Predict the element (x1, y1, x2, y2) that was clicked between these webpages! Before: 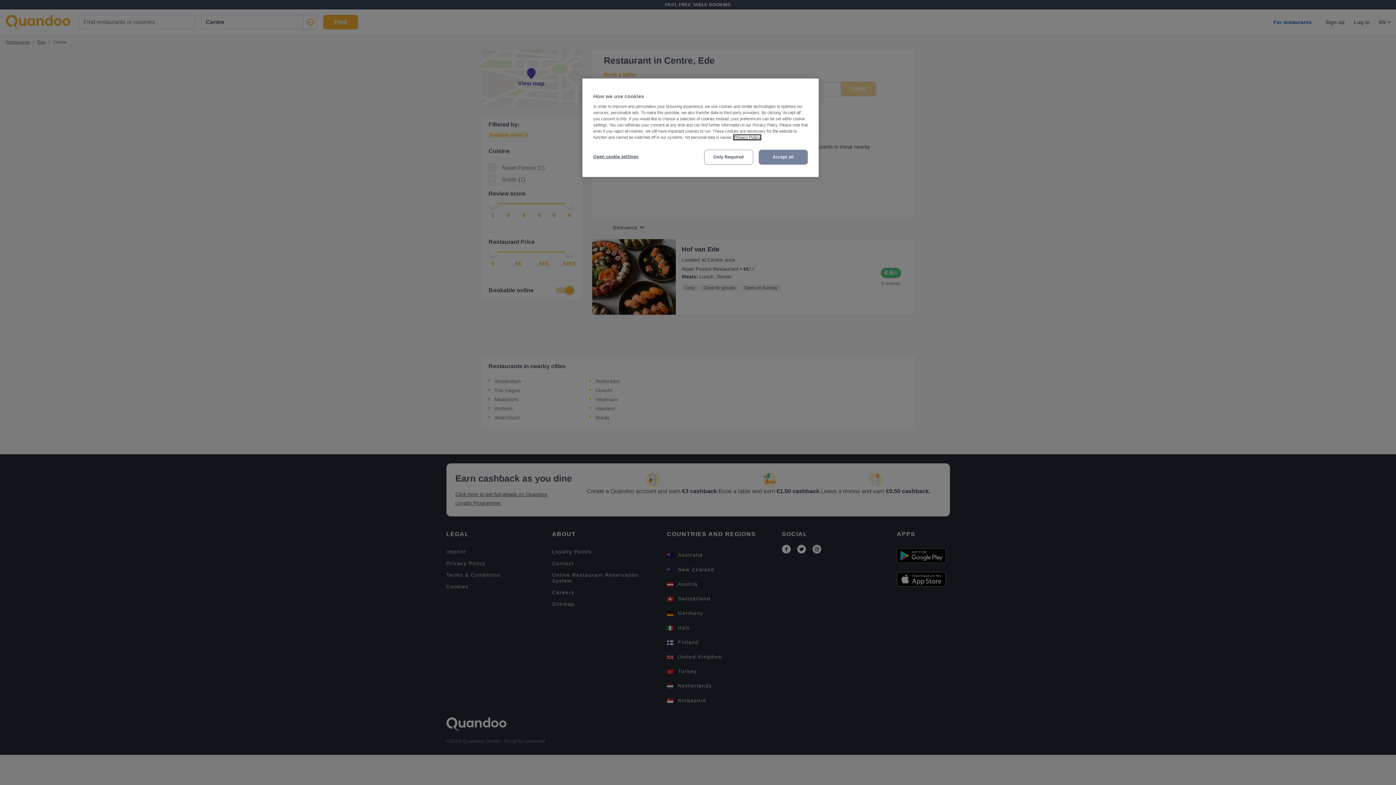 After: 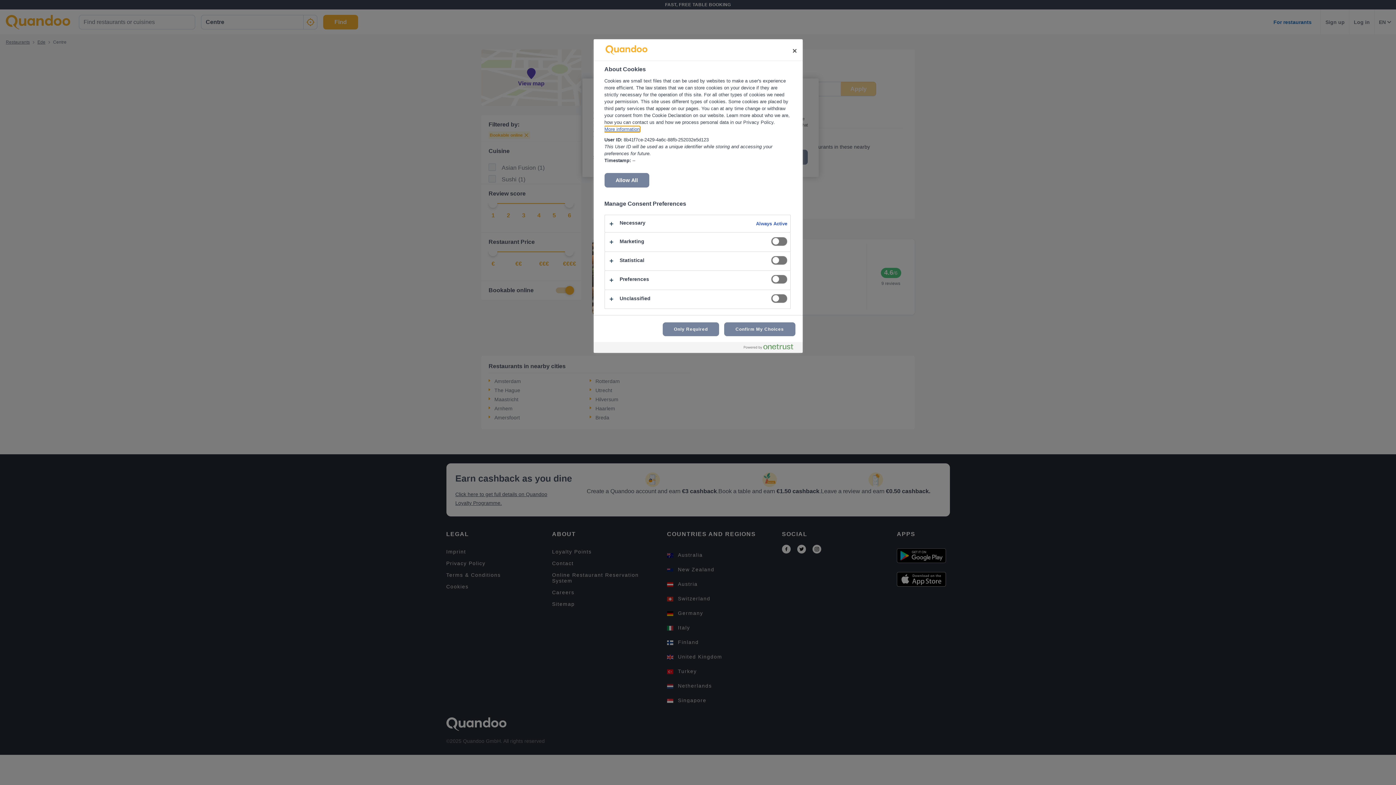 Action: bbox: (593, 149, 642, 164) label: Open cookie settings